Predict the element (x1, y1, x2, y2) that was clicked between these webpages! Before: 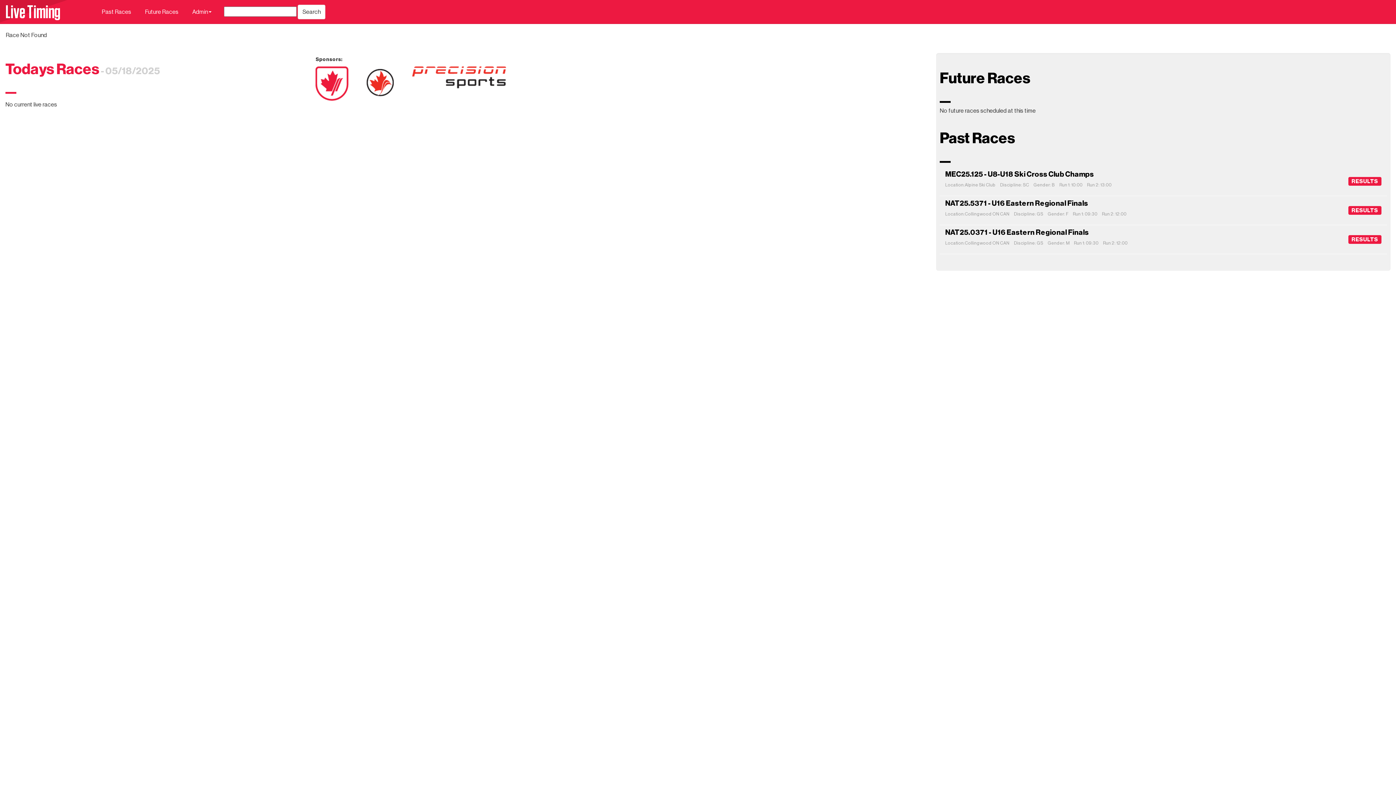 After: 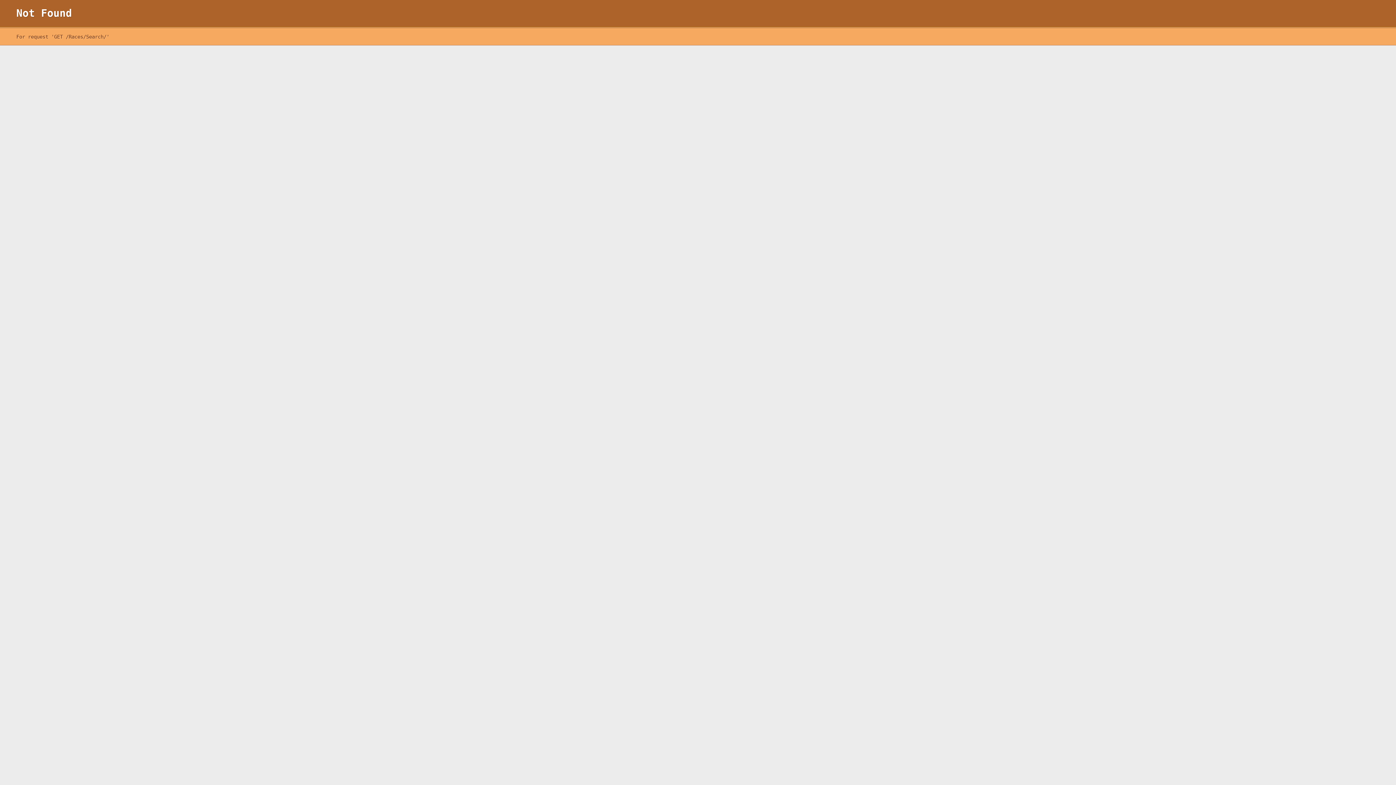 Action: bbox: (297, 4, 325, 19) label: Search